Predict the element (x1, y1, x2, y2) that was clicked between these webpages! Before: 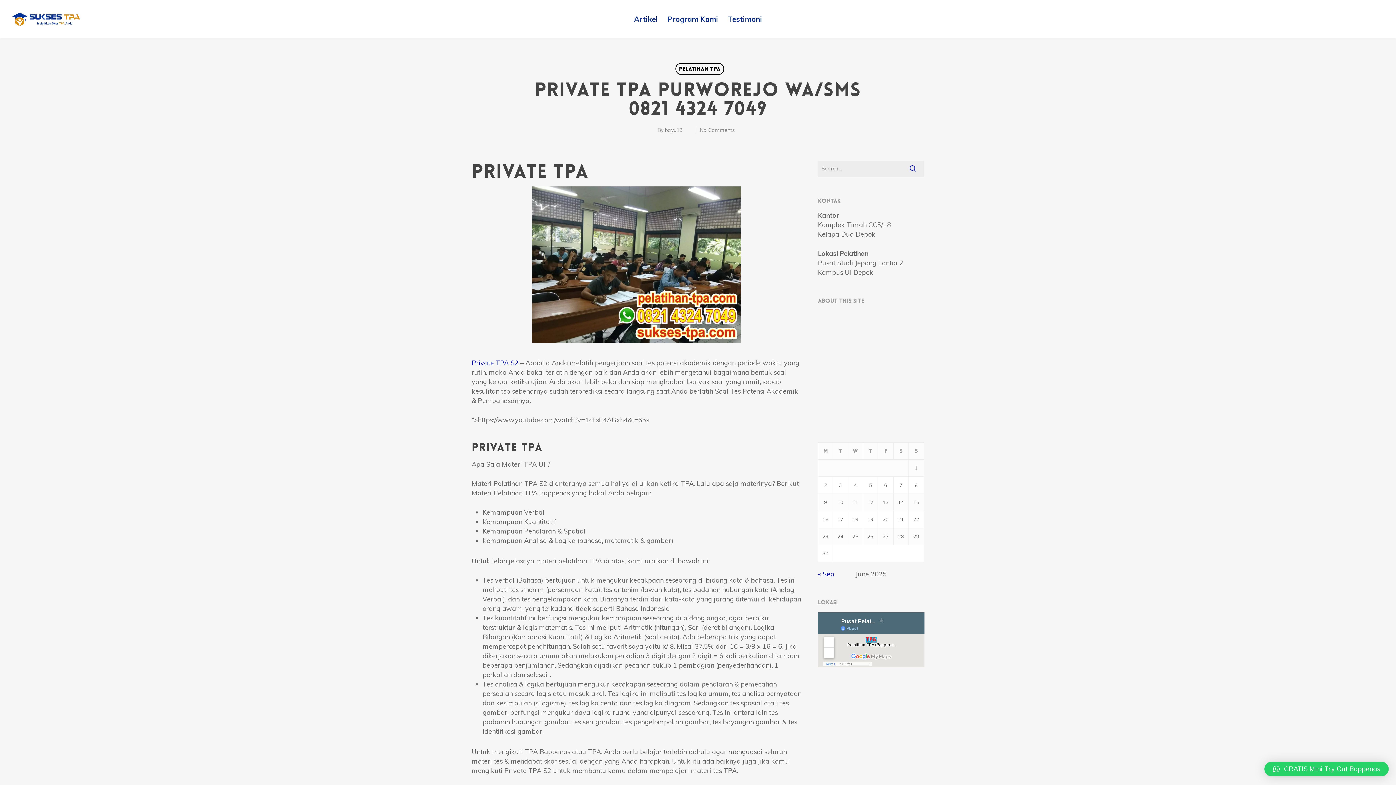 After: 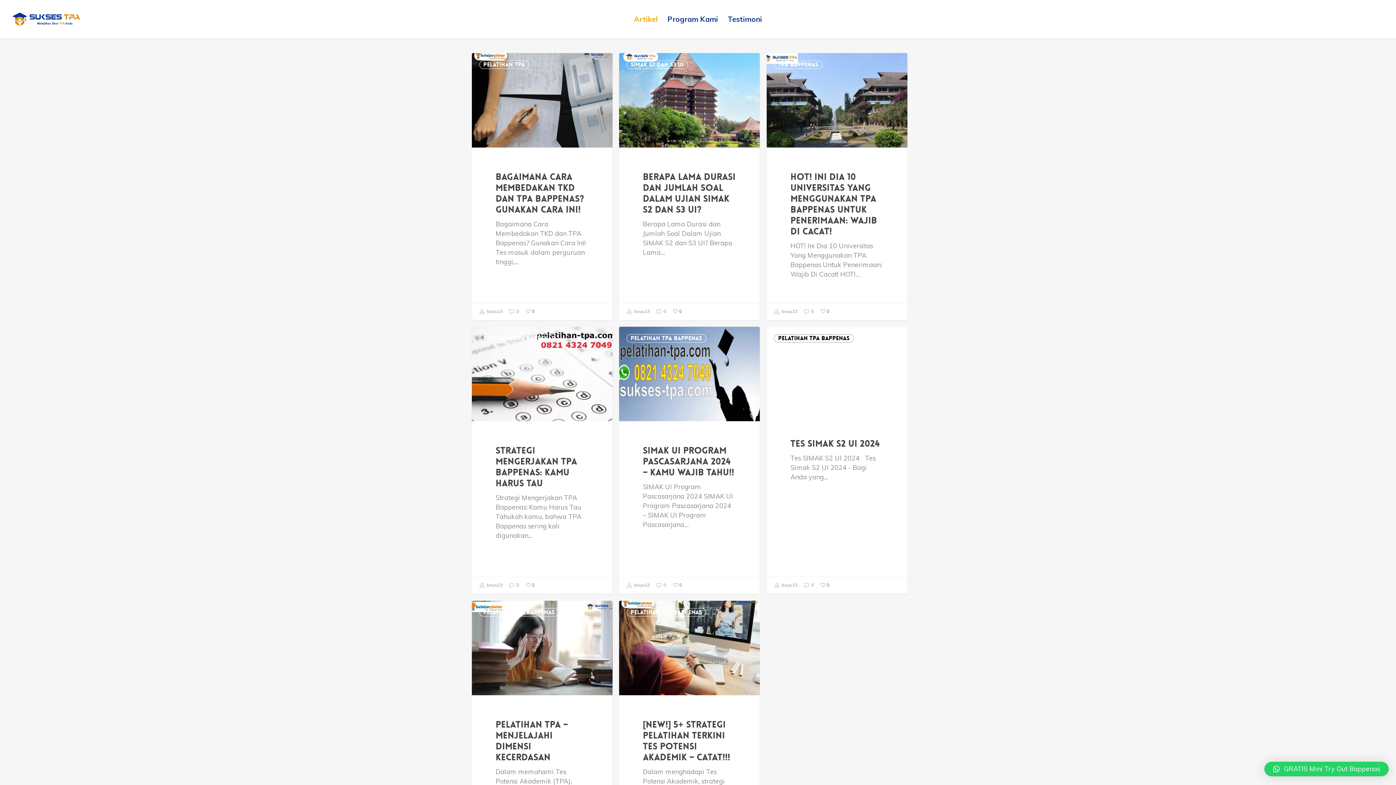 Action: label: Artikel bbox: (630, 10, 661, 38)